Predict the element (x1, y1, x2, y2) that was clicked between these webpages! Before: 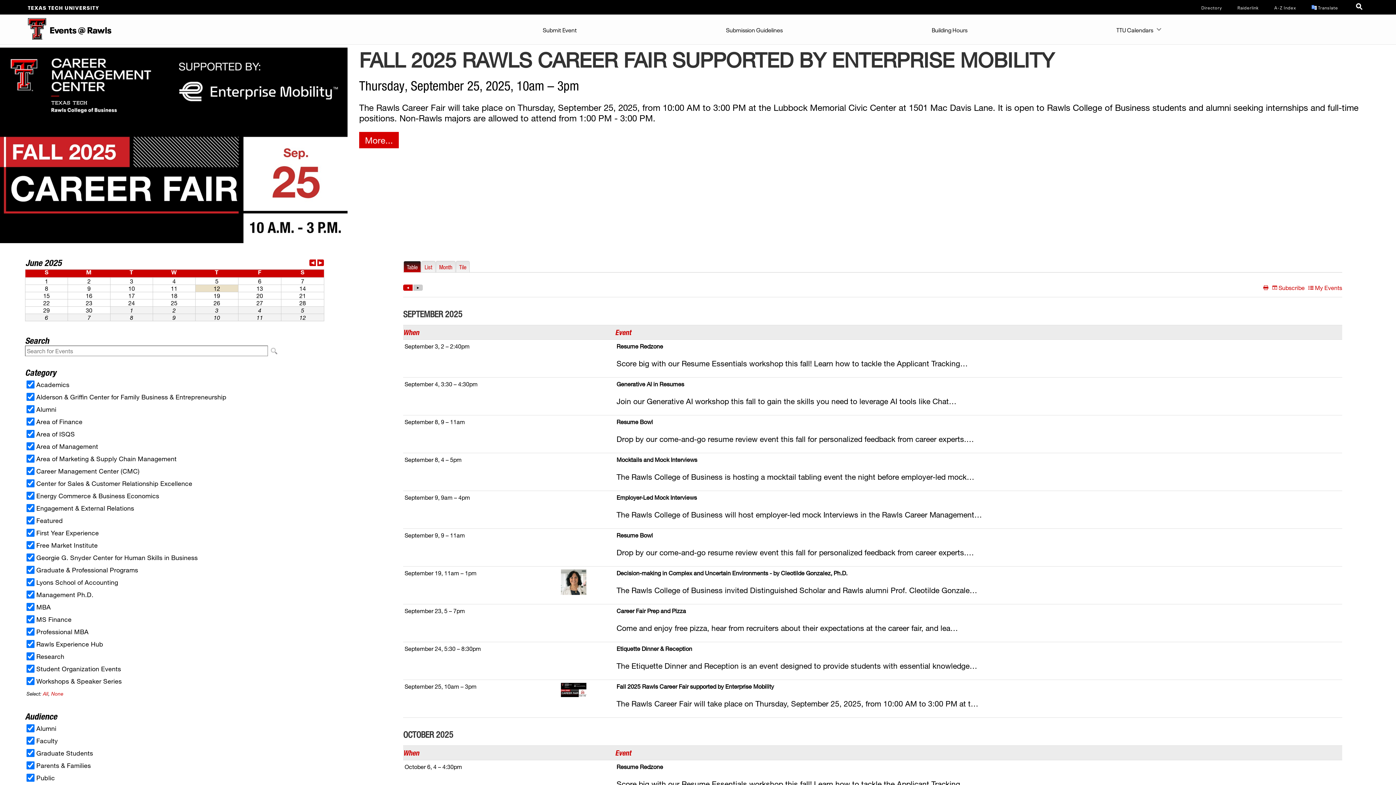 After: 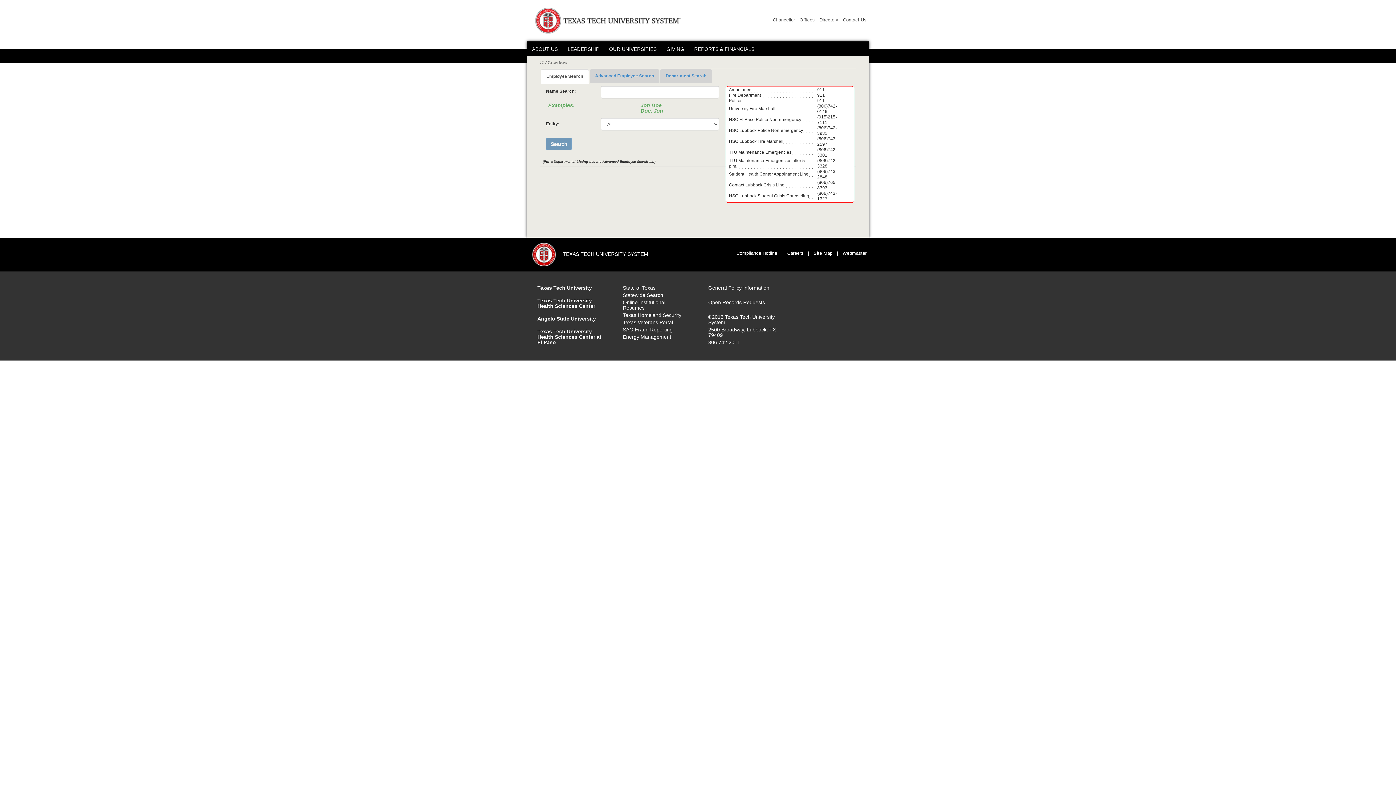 Action: label: TTU System Online Directory bbox: (1201, 4, 1222, 10)